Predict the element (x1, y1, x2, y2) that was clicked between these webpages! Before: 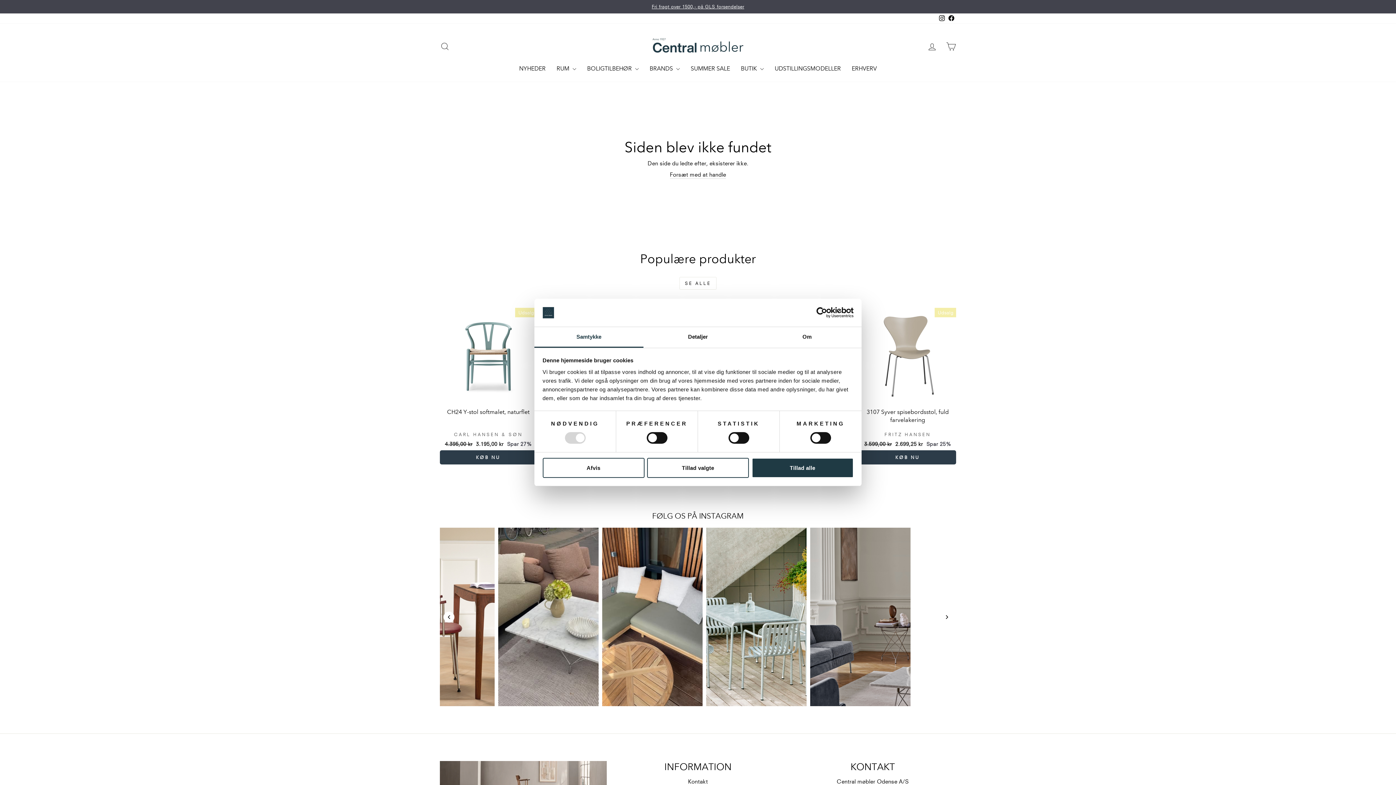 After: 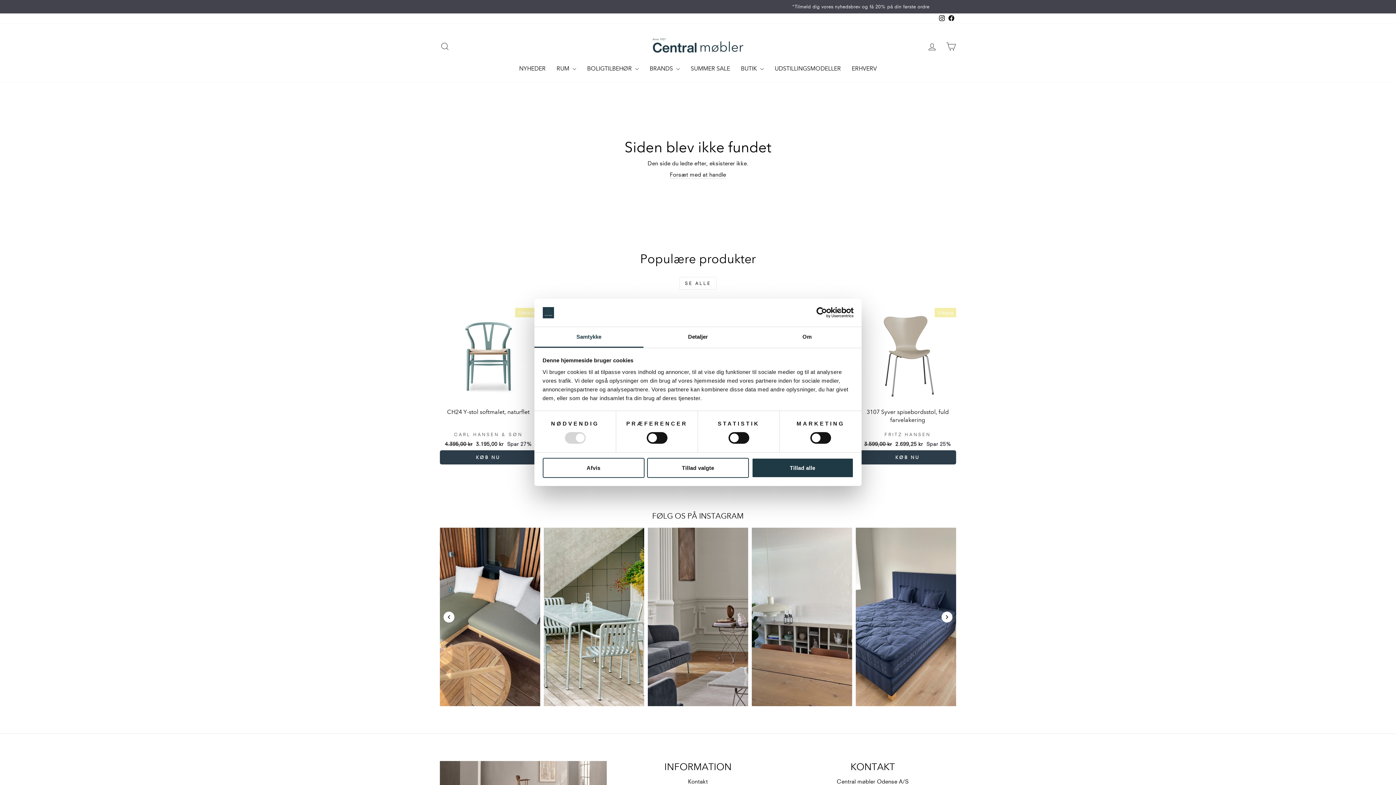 Action: bbox: (670, 170, 726, 178) label: Forsæt med at handle